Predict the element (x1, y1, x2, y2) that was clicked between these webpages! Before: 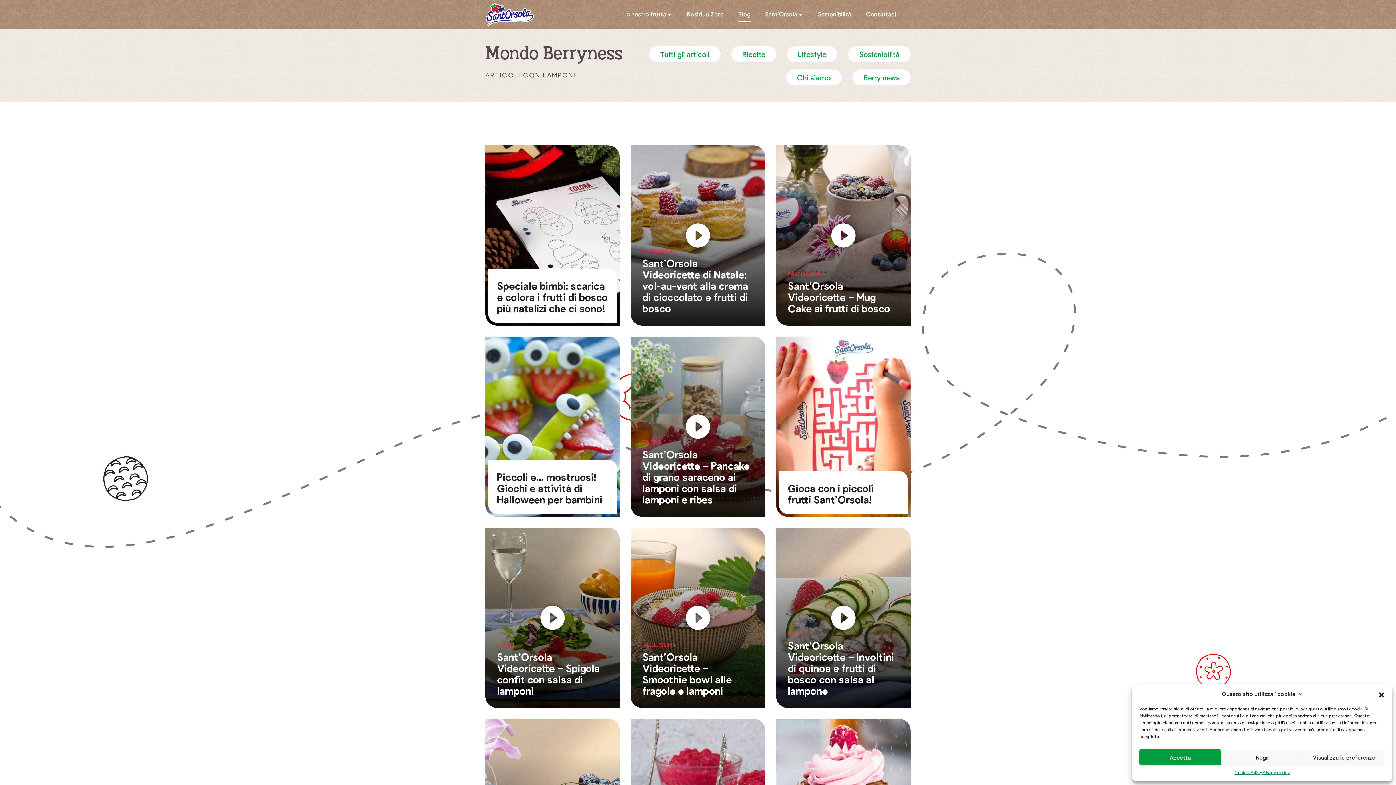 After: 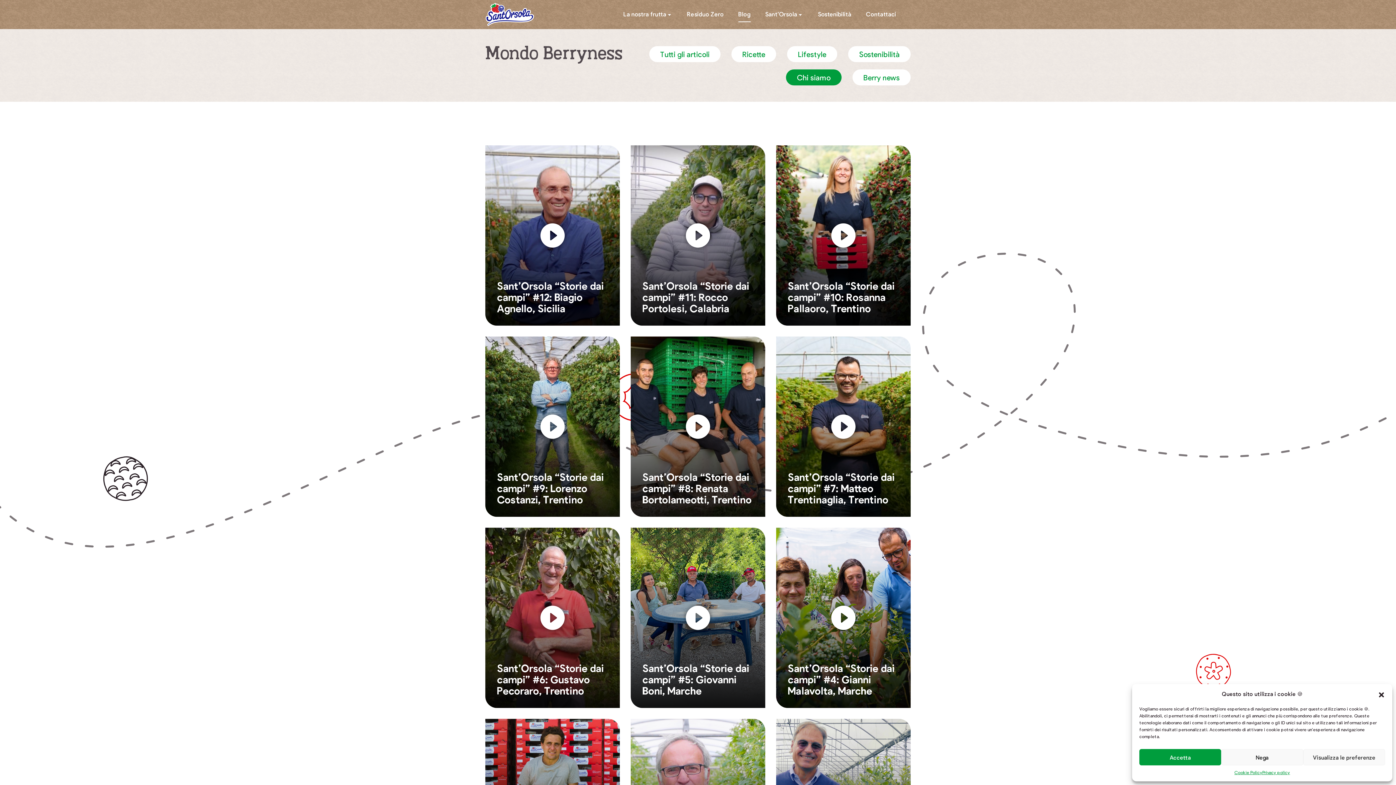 Action: bbox: (786, 69, 841, 85) label: Chi siamo